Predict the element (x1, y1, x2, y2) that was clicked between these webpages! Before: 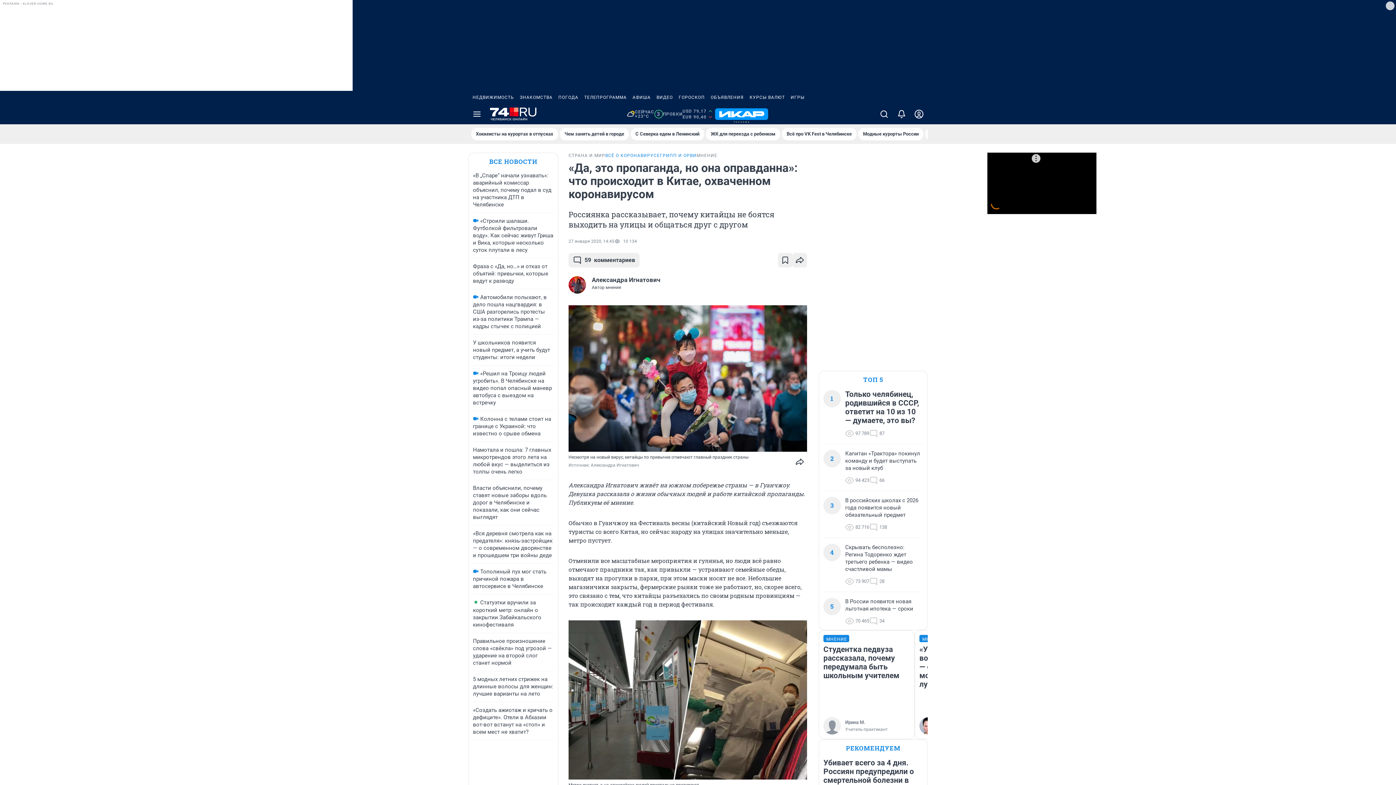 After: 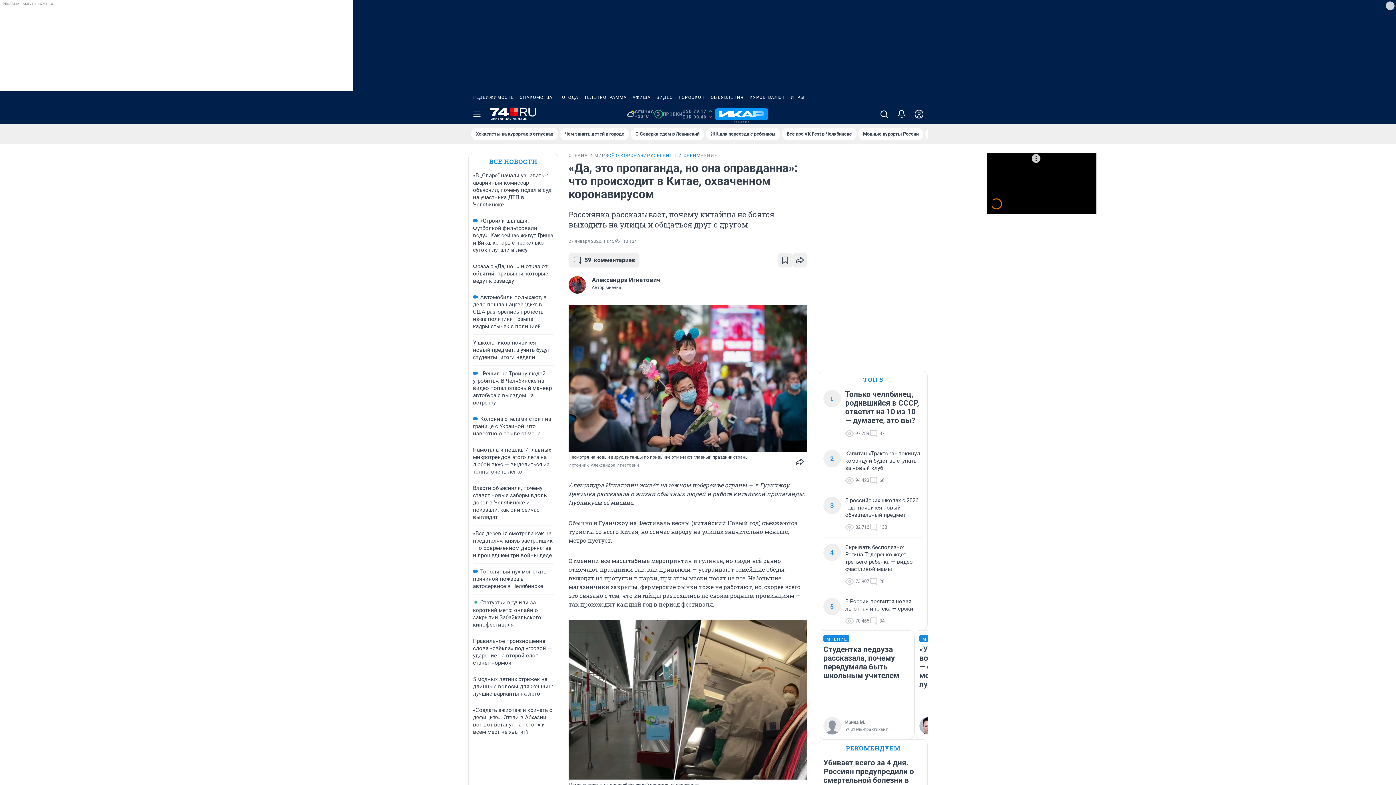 Action: label: АФИША bbox: (629, 90, 653, 104)